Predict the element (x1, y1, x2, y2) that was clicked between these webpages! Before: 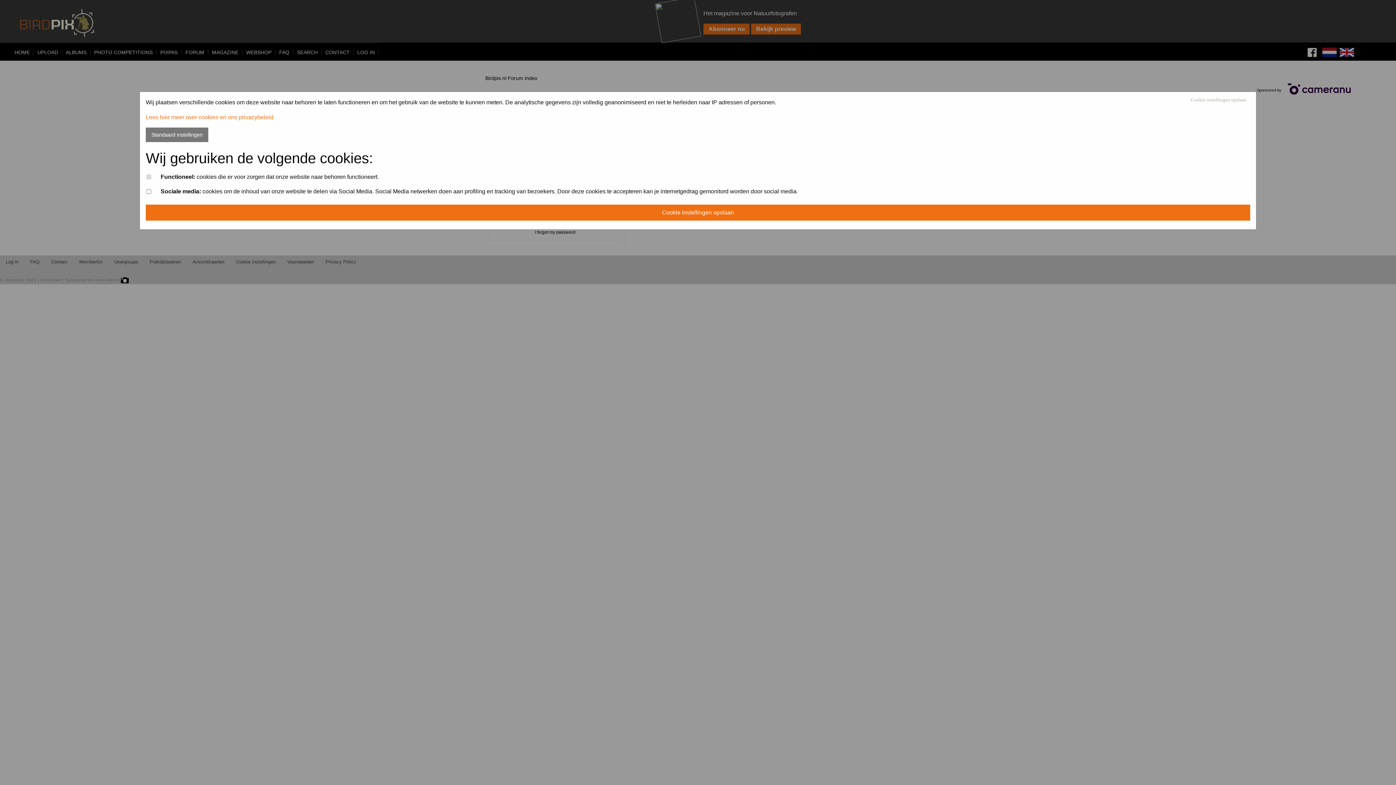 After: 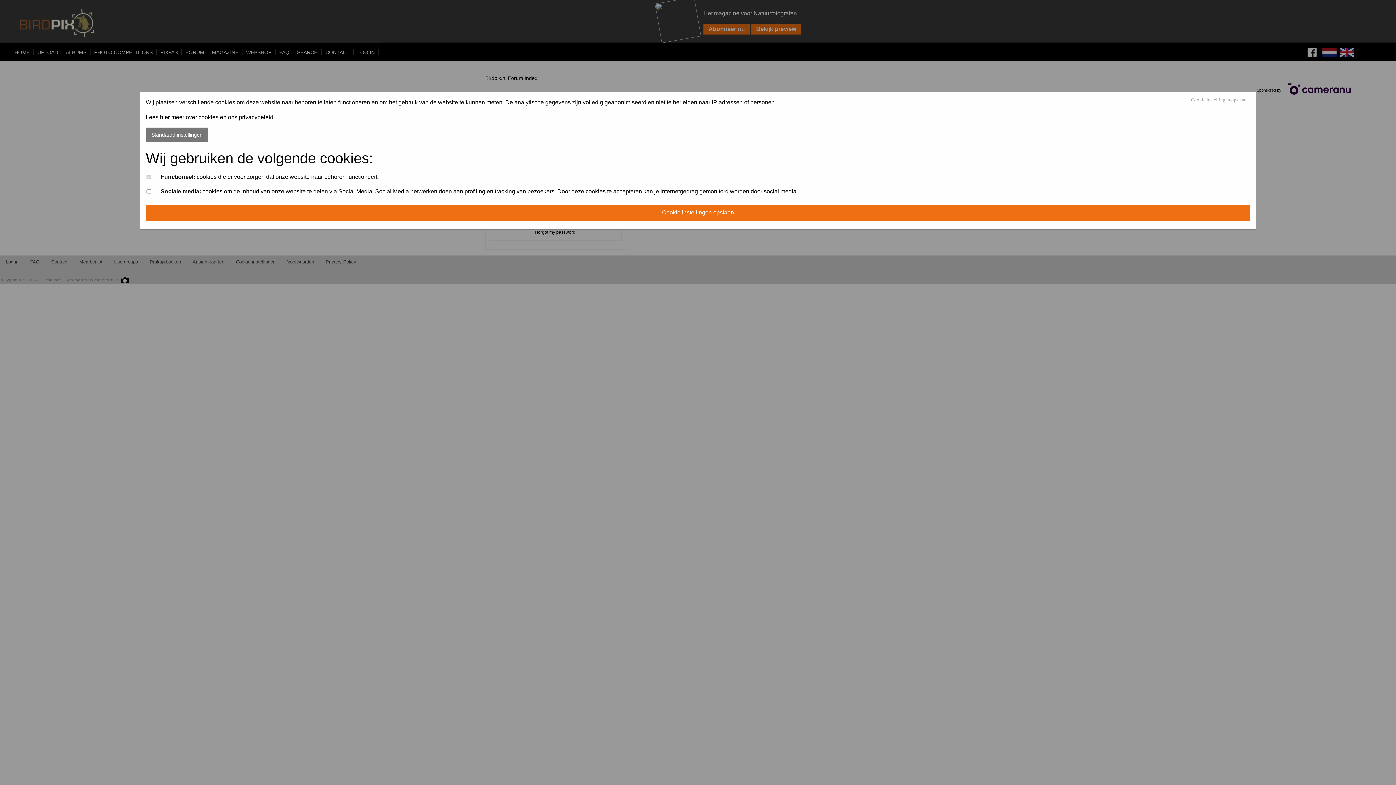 Action: label: Lees hier meer over cookies en ons privacybeleid bbox: (145, 114, 273, 120)